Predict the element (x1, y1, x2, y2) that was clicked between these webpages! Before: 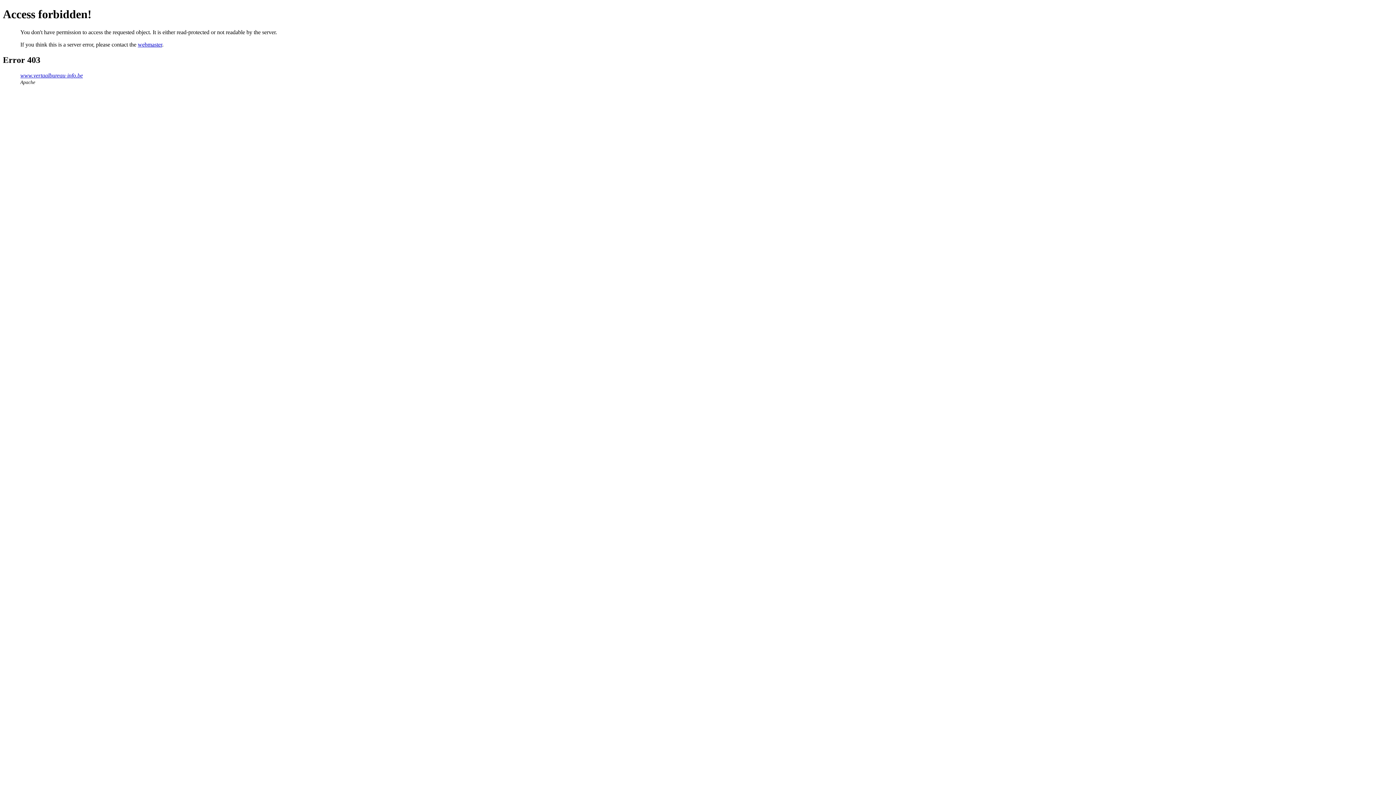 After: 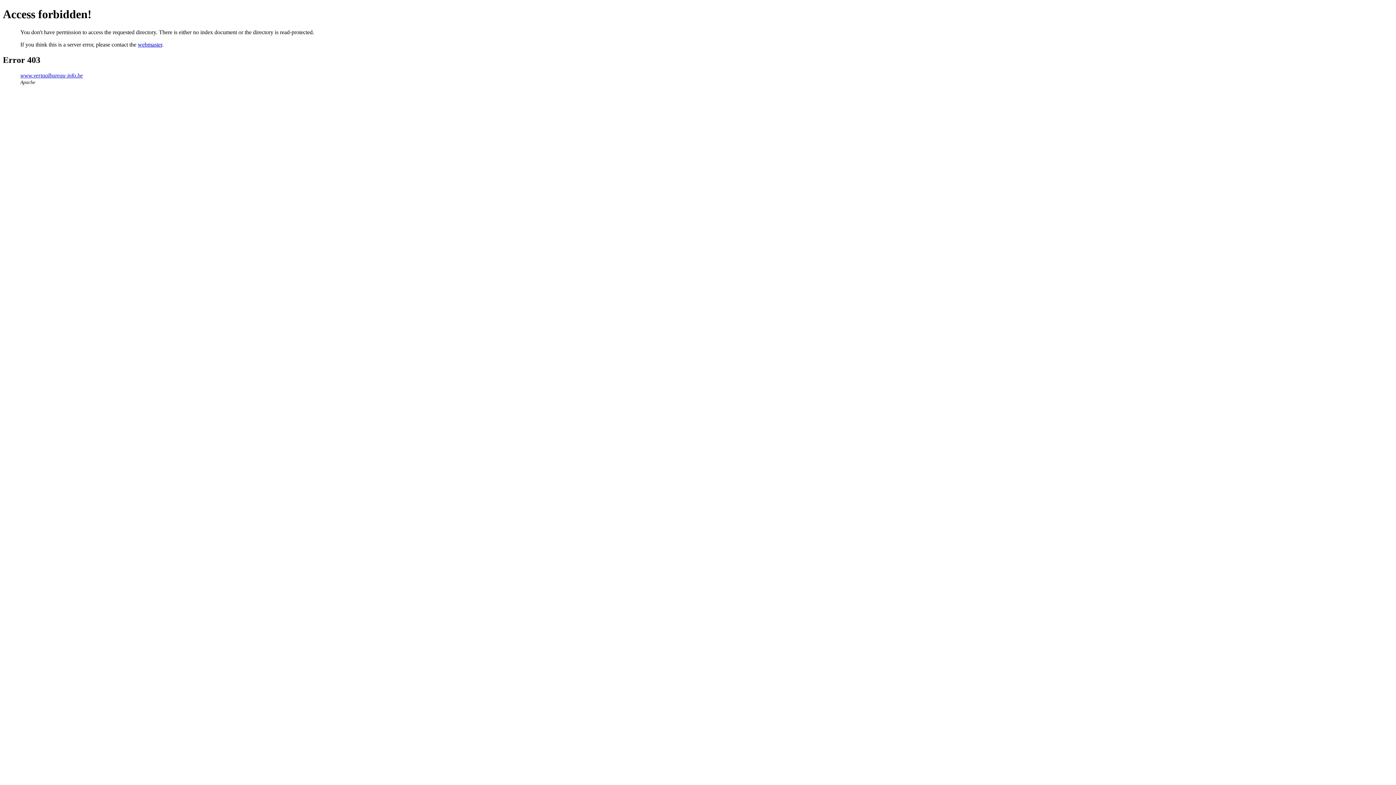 Action: bbox: (20, 72, 82, 78) label: www.vertaalbureau-info.be